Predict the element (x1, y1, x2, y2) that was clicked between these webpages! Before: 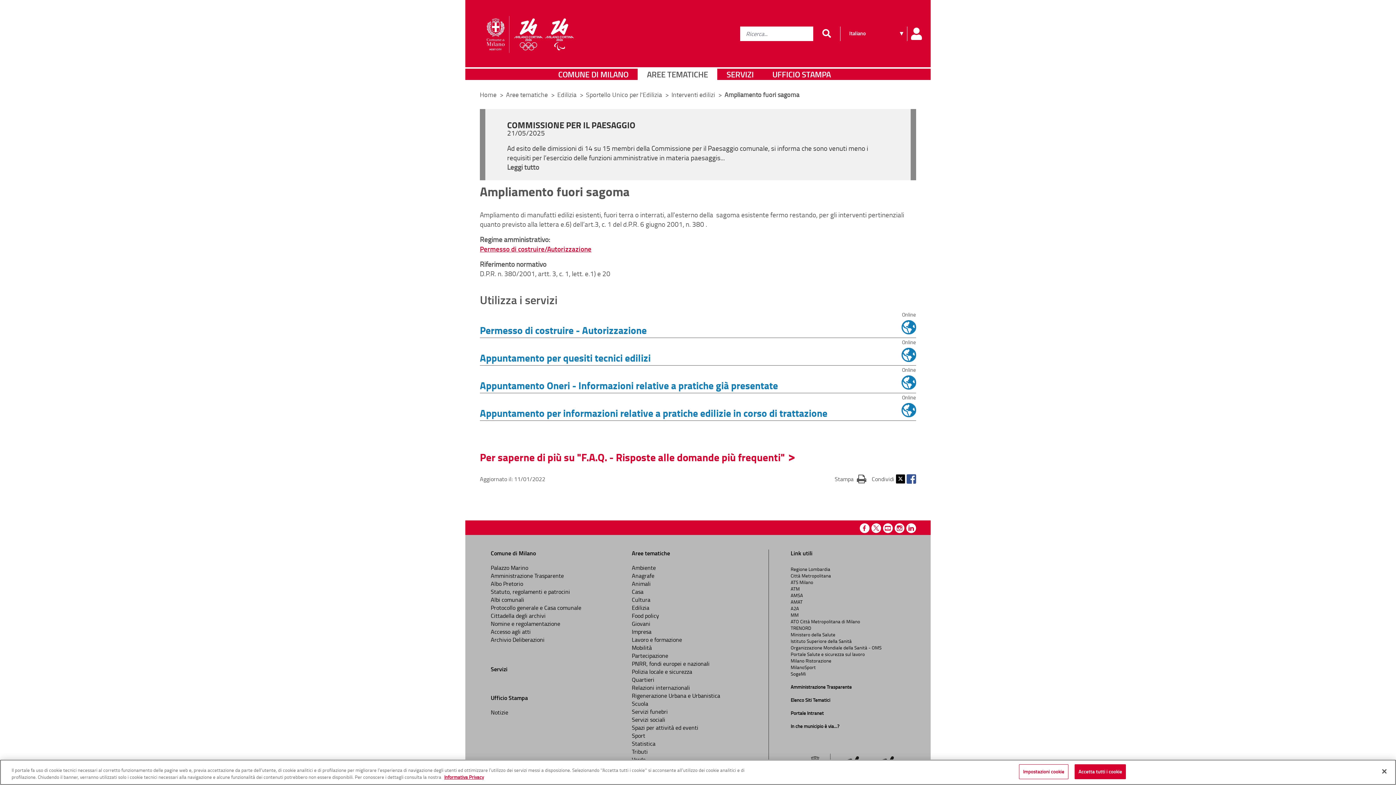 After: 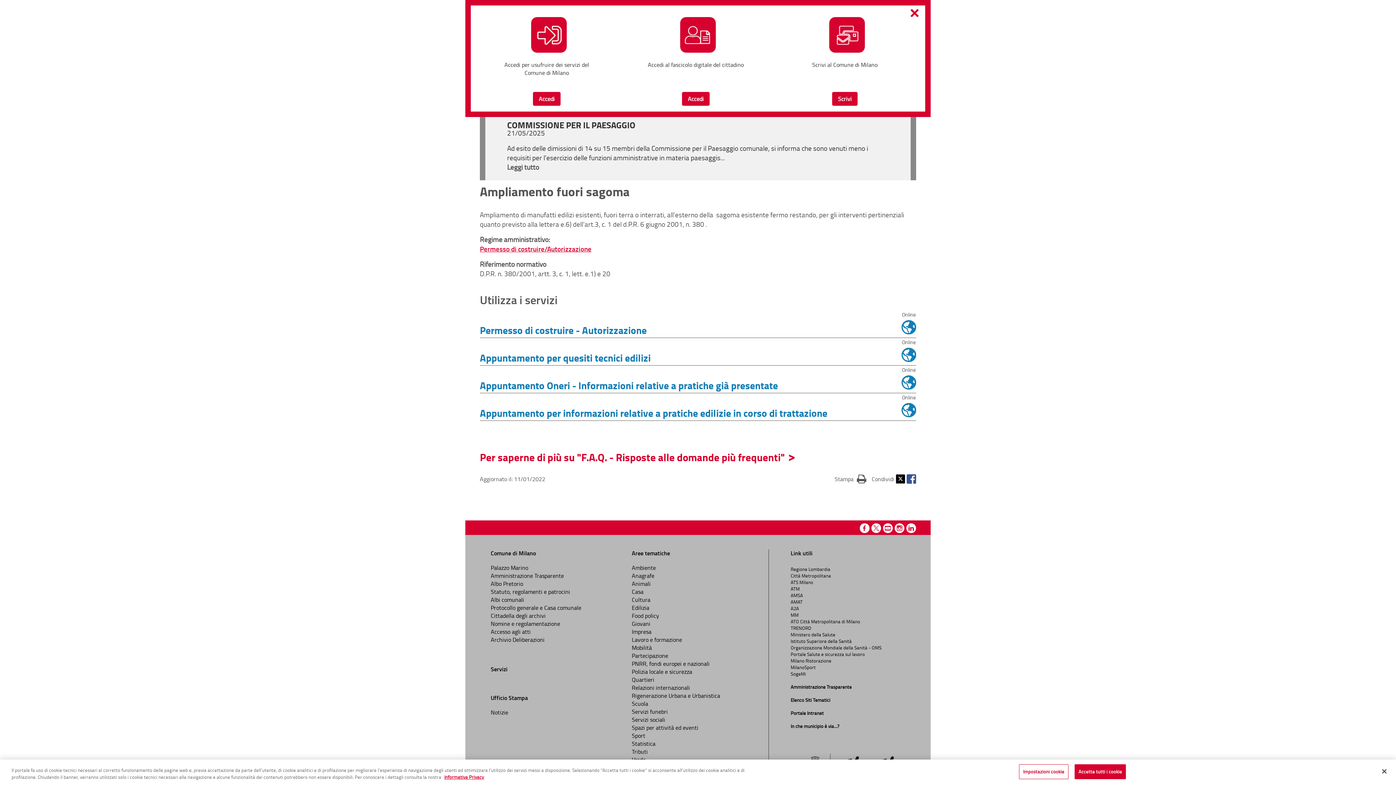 Action: bbox: (907, 26, 925, 41)